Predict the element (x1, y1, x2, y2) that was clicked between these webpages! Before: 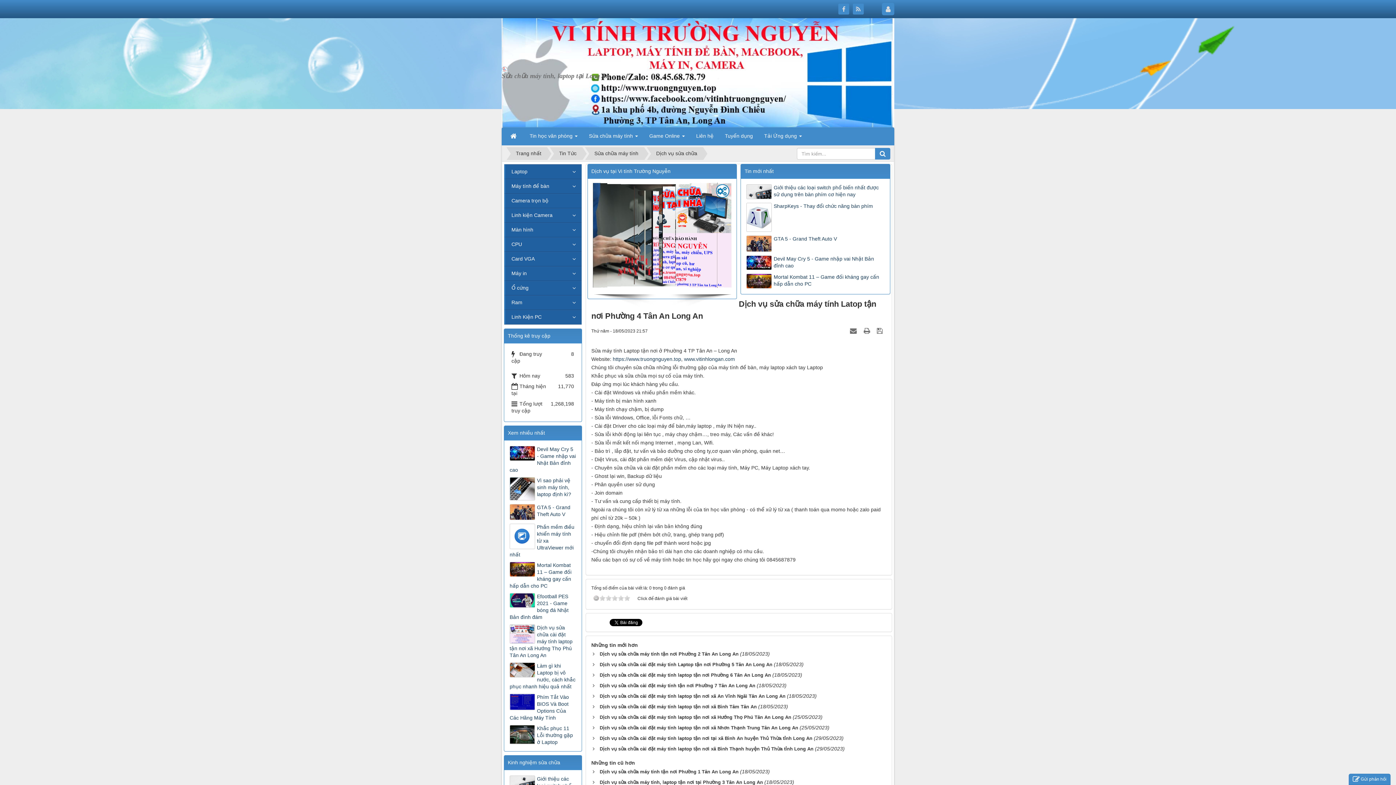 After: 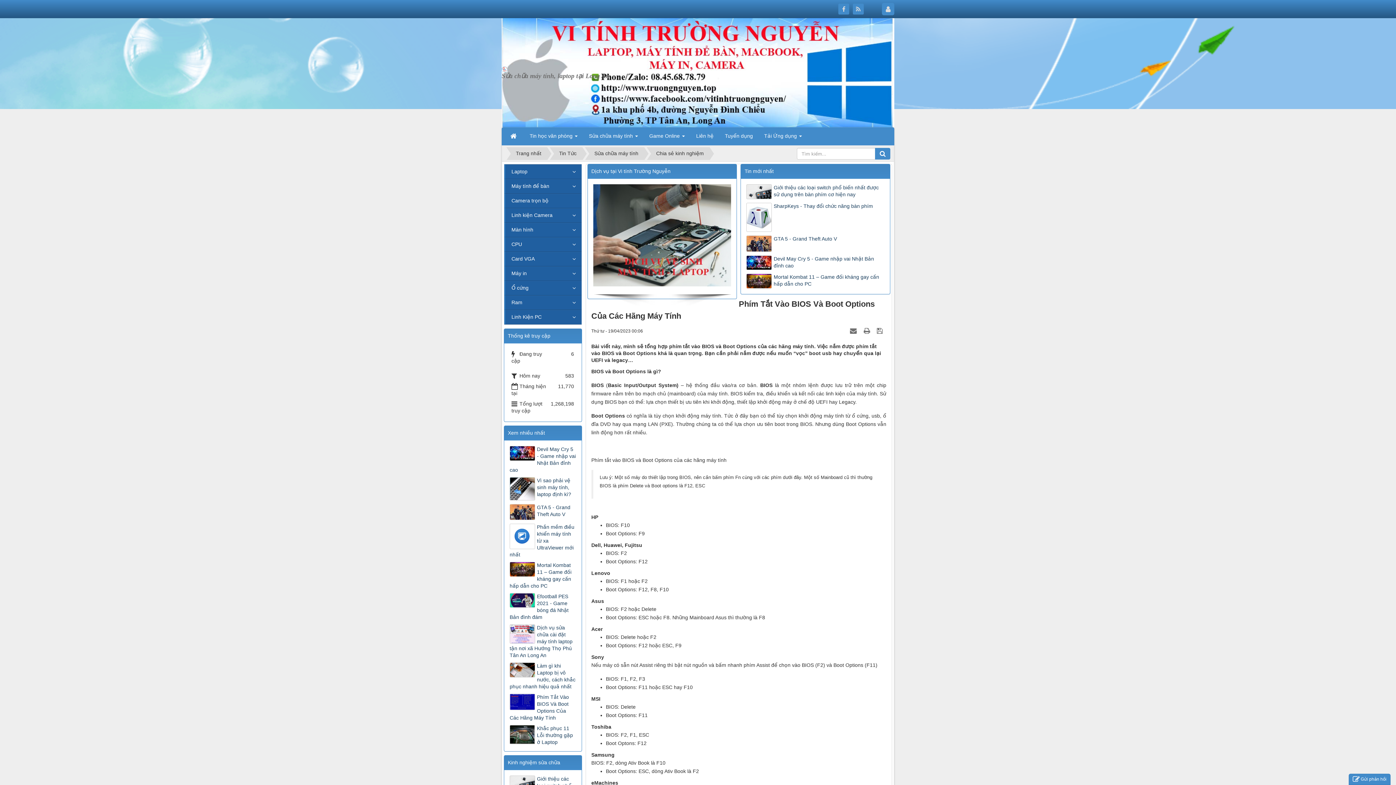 Action: bbox: (509, 694, 576, 721) label: Phím Tắt Vào BIOS Và Boot Options Của Các Hãng Máy Tính